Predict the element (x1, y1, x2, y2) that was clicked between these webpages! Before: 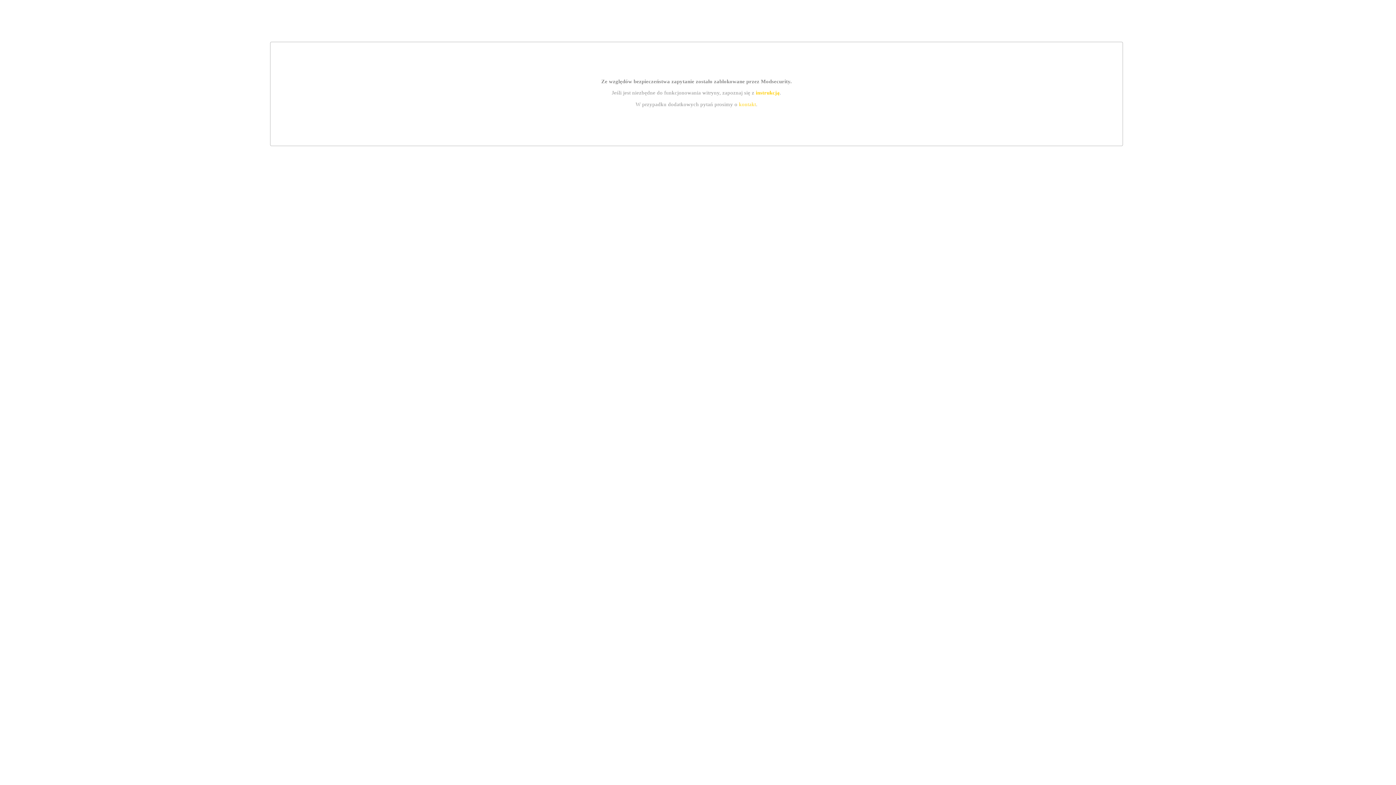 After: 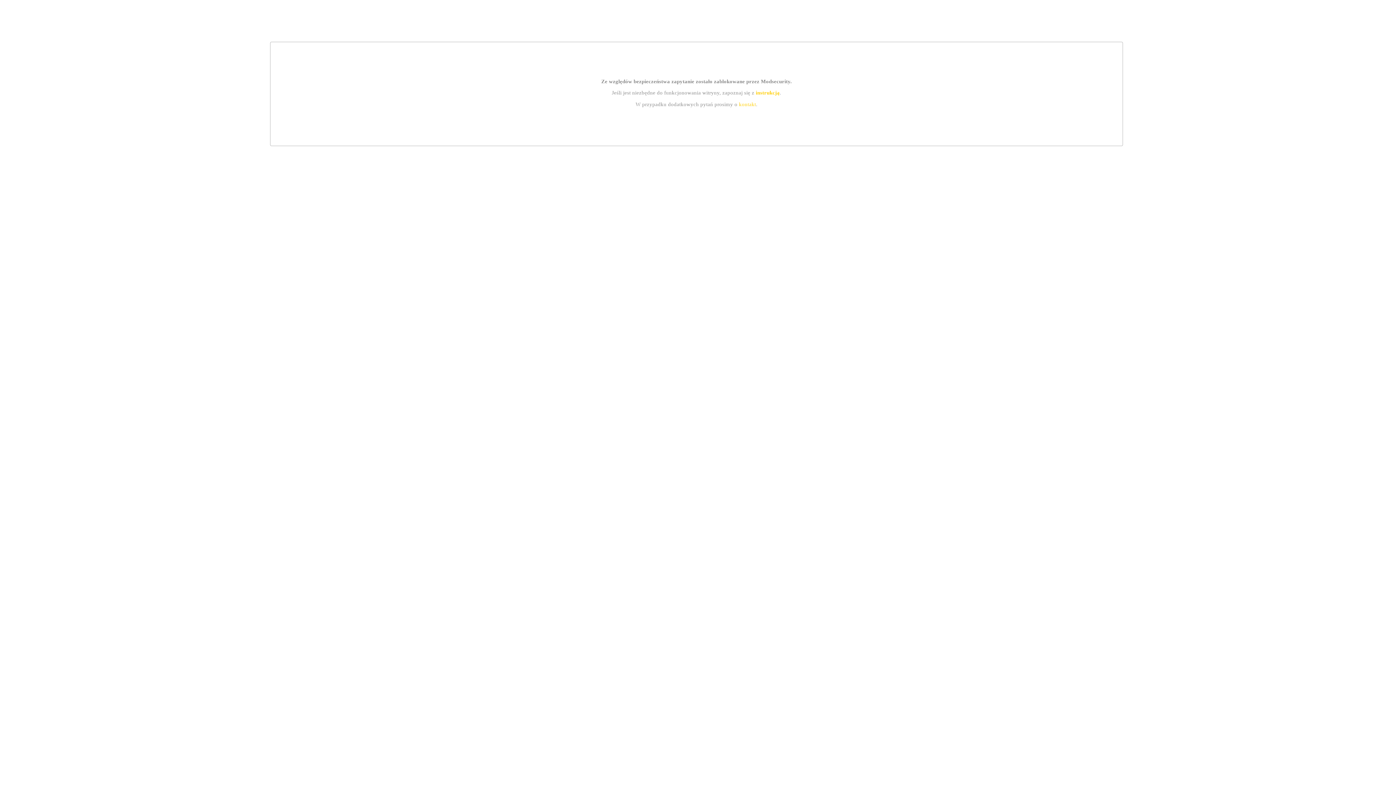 Action: label: instrukcją bbox: (755, 89, 779, 95)